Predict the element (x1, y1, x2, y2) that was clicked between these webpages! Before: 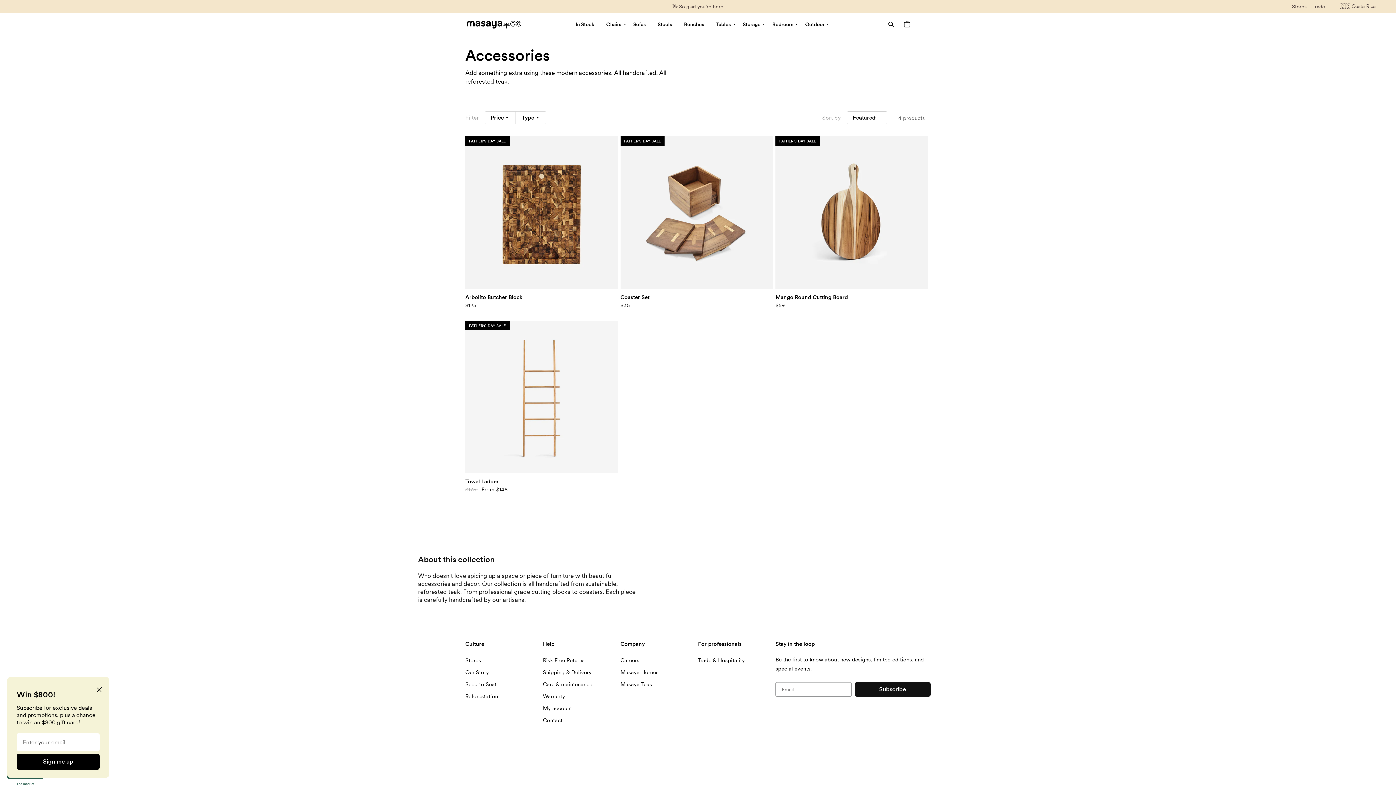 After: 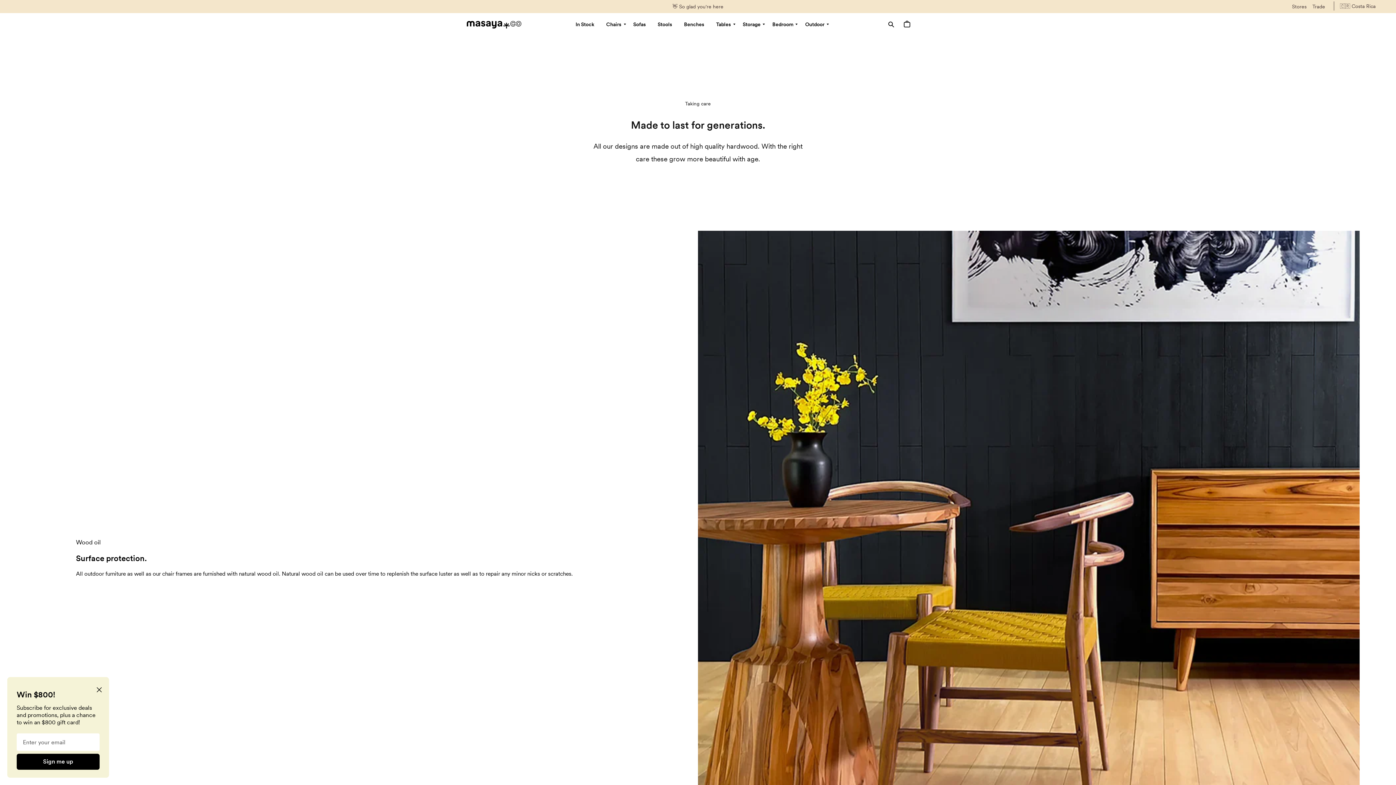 Action: label: Care & maintenance bbox: (543, 681, 592, 687)